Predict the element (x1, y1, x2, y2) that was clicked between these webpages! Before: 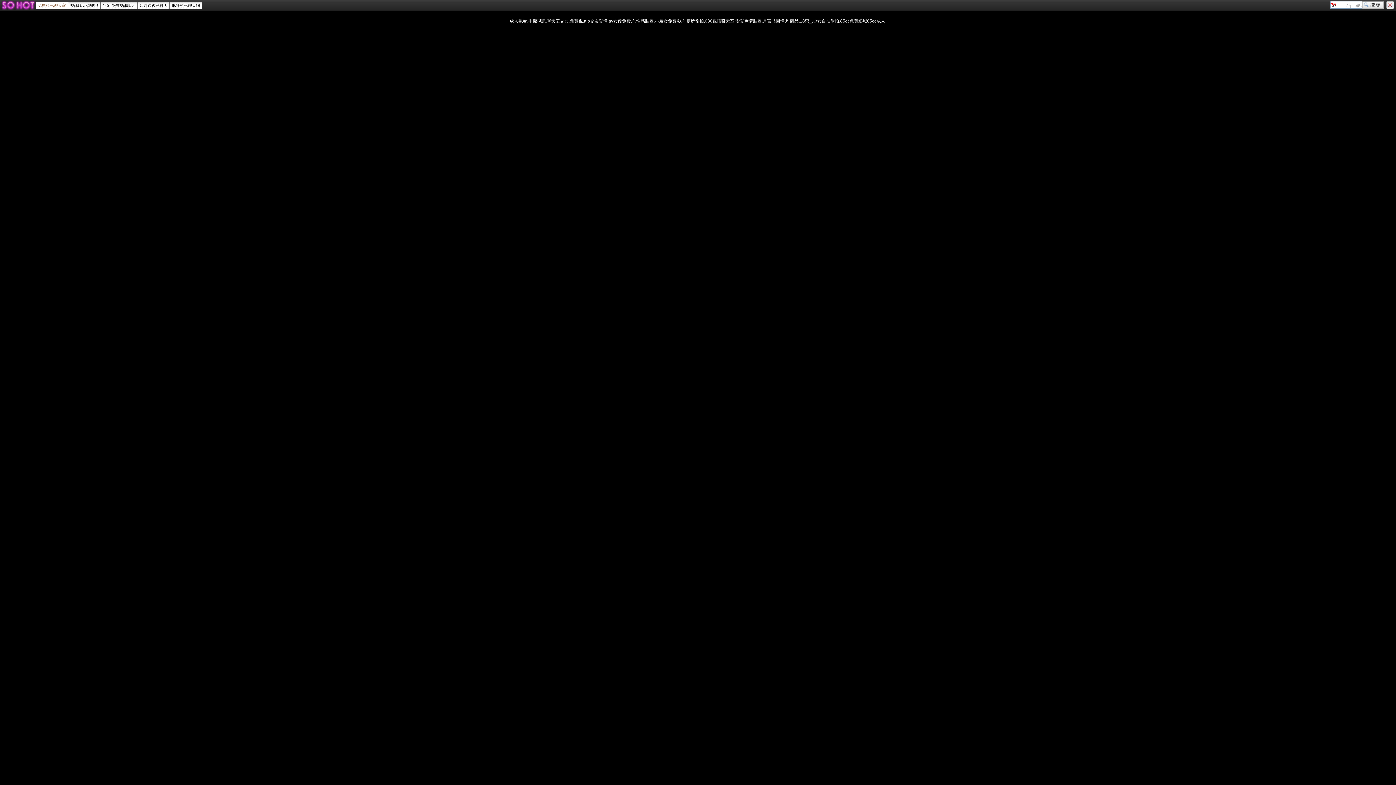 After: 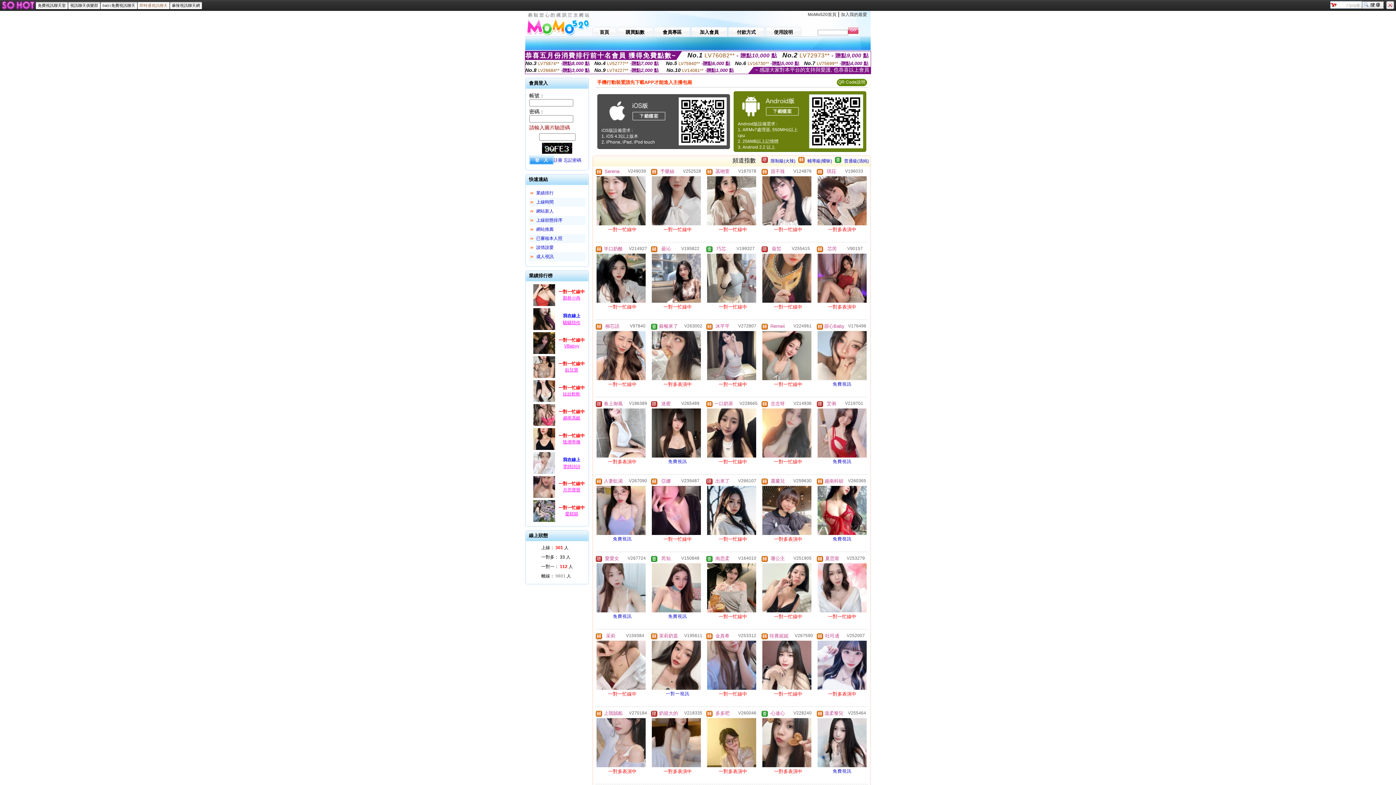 Action: label: 即時通視訊聊天 bbox: (137, 1, 169, 9)